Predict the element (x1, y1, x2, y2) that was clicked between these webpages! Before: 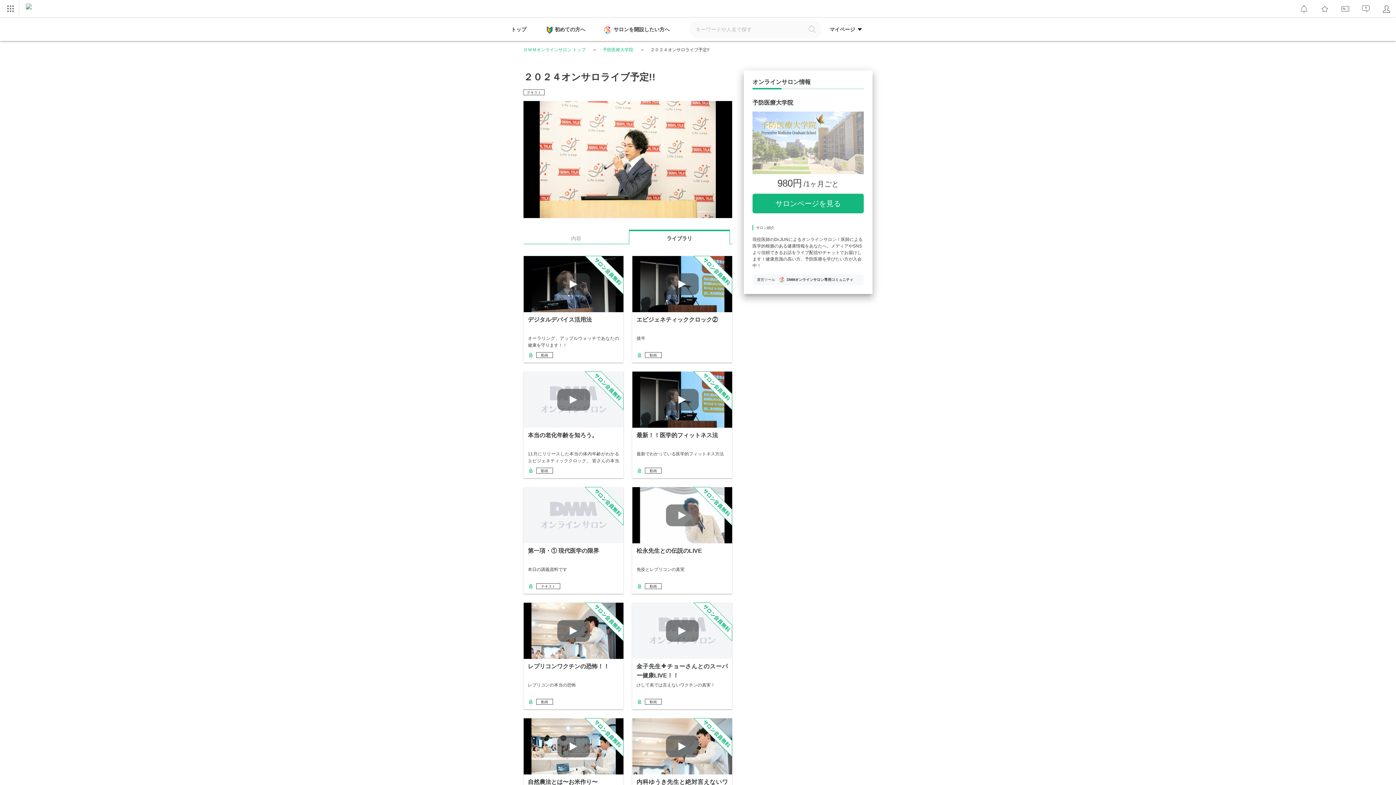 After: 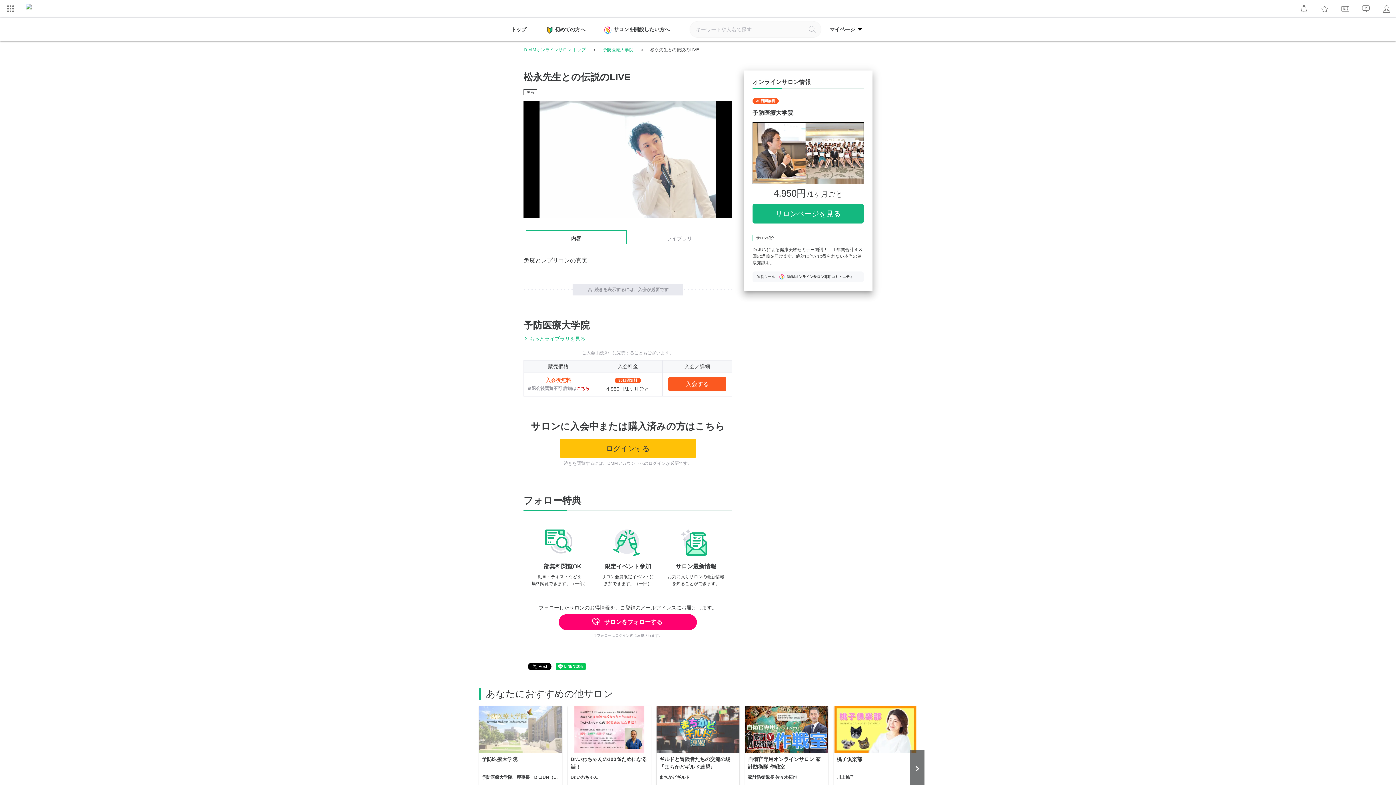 Action: label: 松永先生との伝説のLIVE

免疫とレプリコンの真実

 動画 bbox: (632, 487, 732, 597)